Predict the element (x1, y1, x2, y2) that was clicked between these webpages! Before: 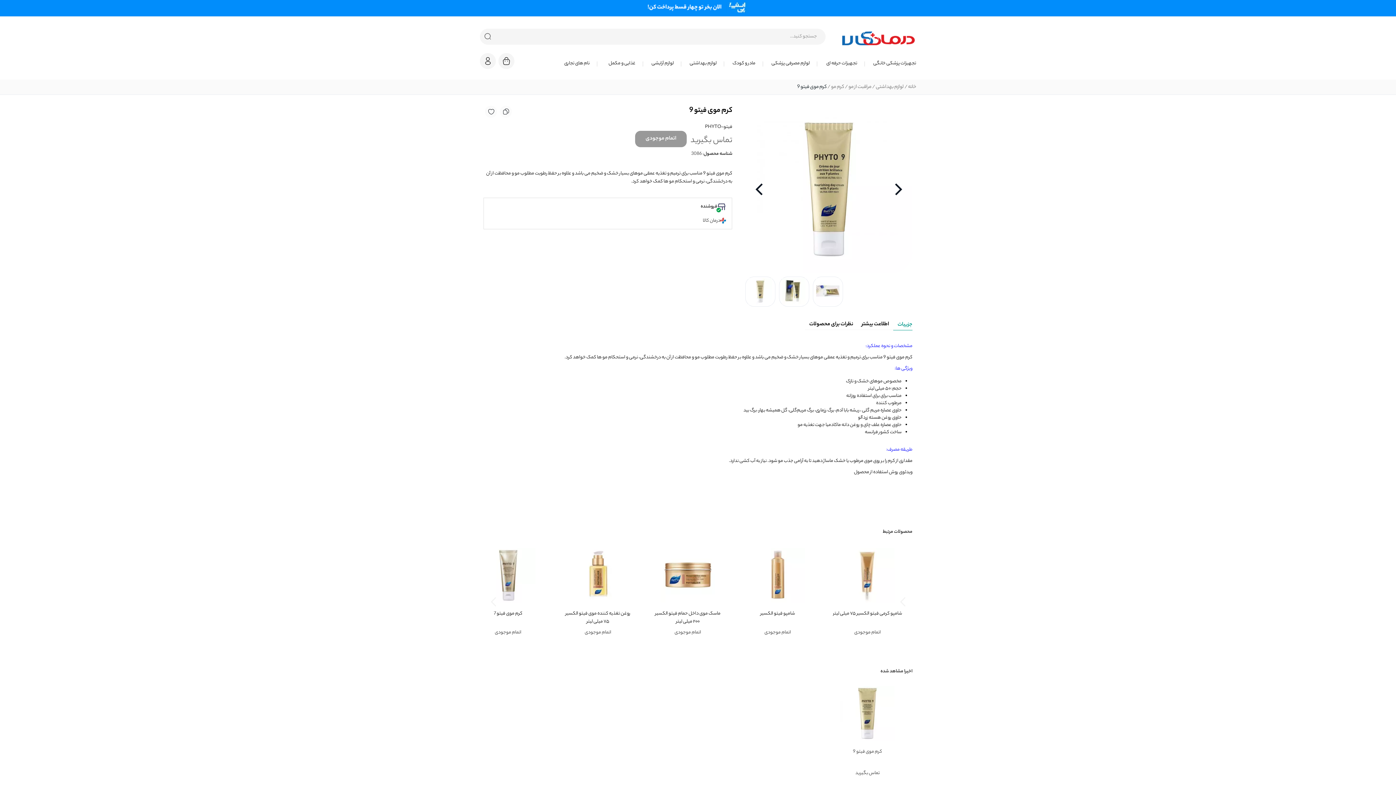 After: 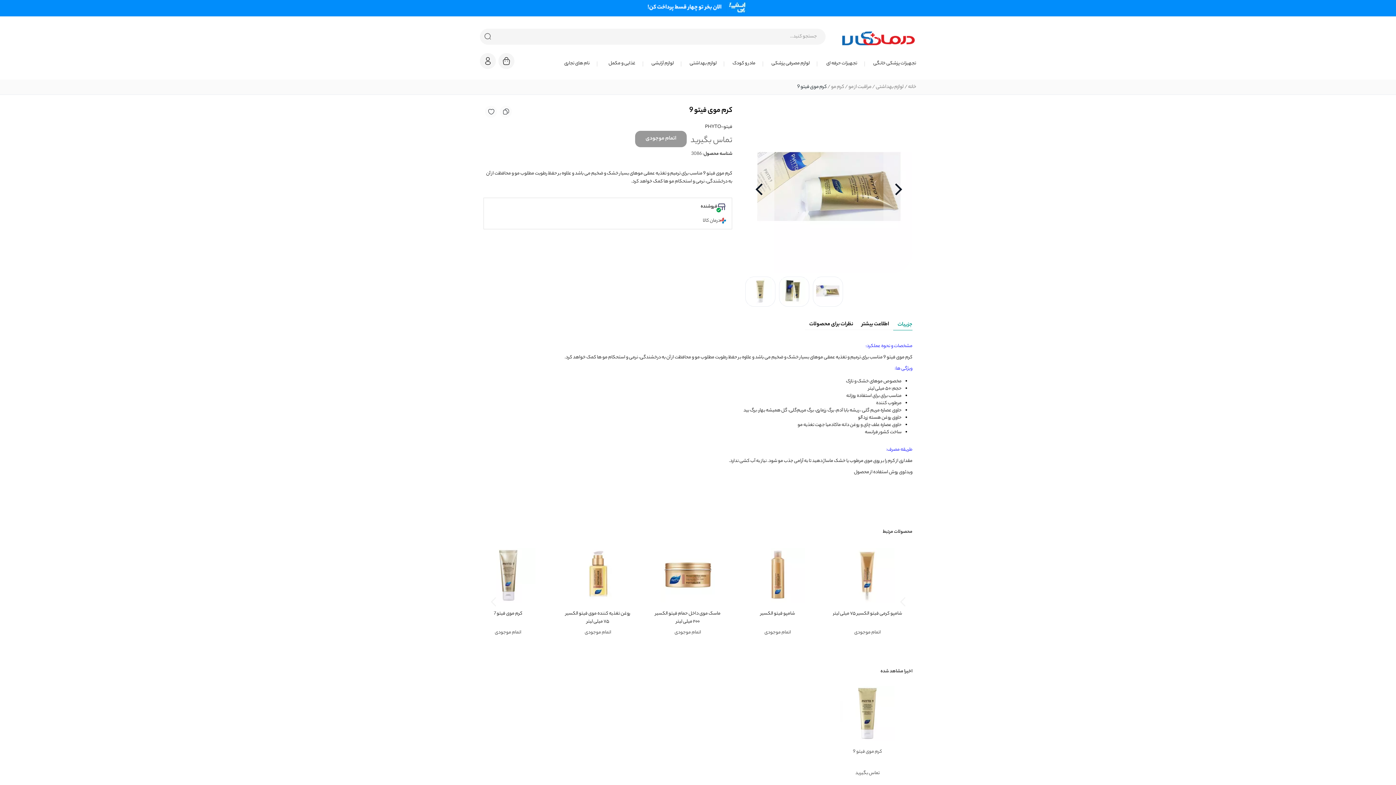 Action: bbox: (745, 105, 774, 273) label: Previous